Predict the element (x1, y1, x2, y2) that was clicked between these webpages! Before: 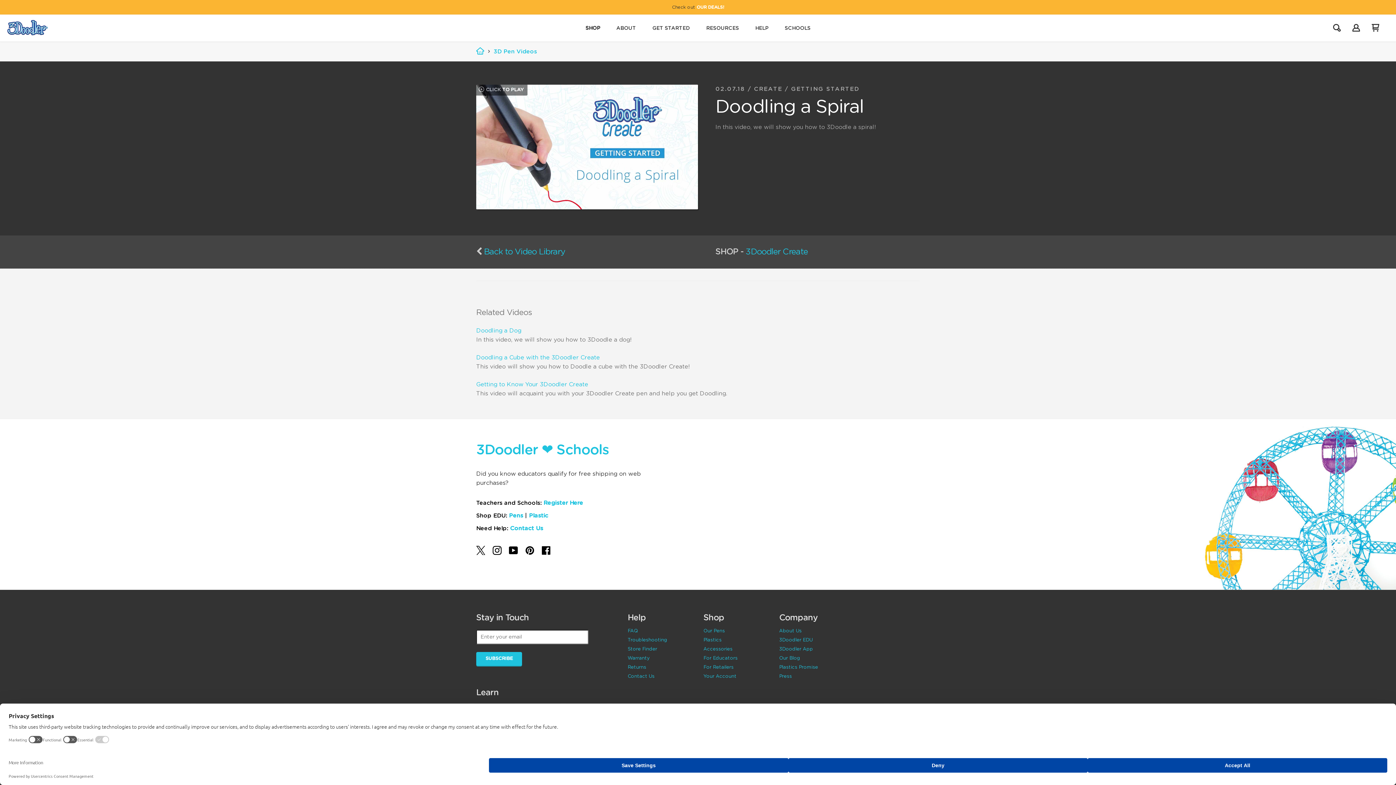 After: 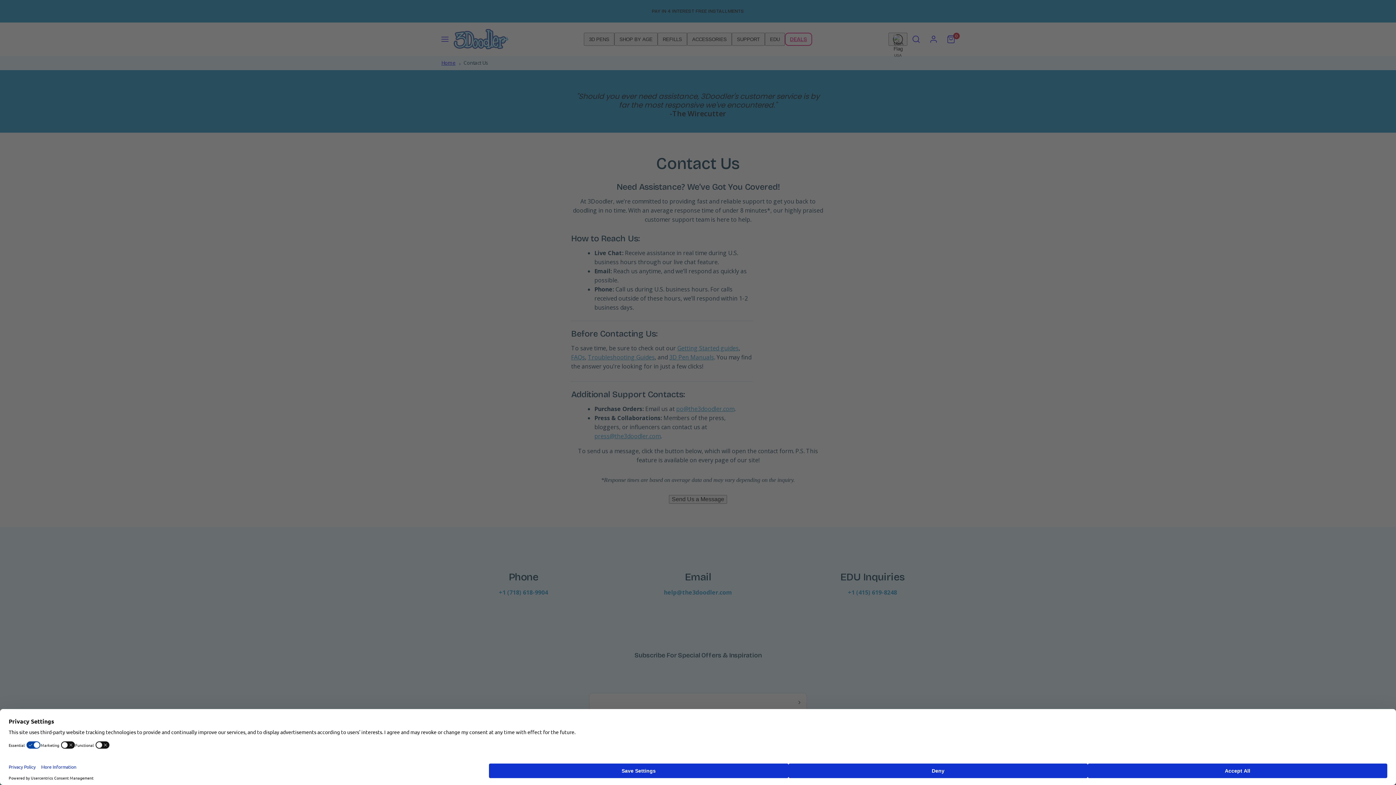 Action: label: Contact Us bbox: (627, 674, 654, 679)